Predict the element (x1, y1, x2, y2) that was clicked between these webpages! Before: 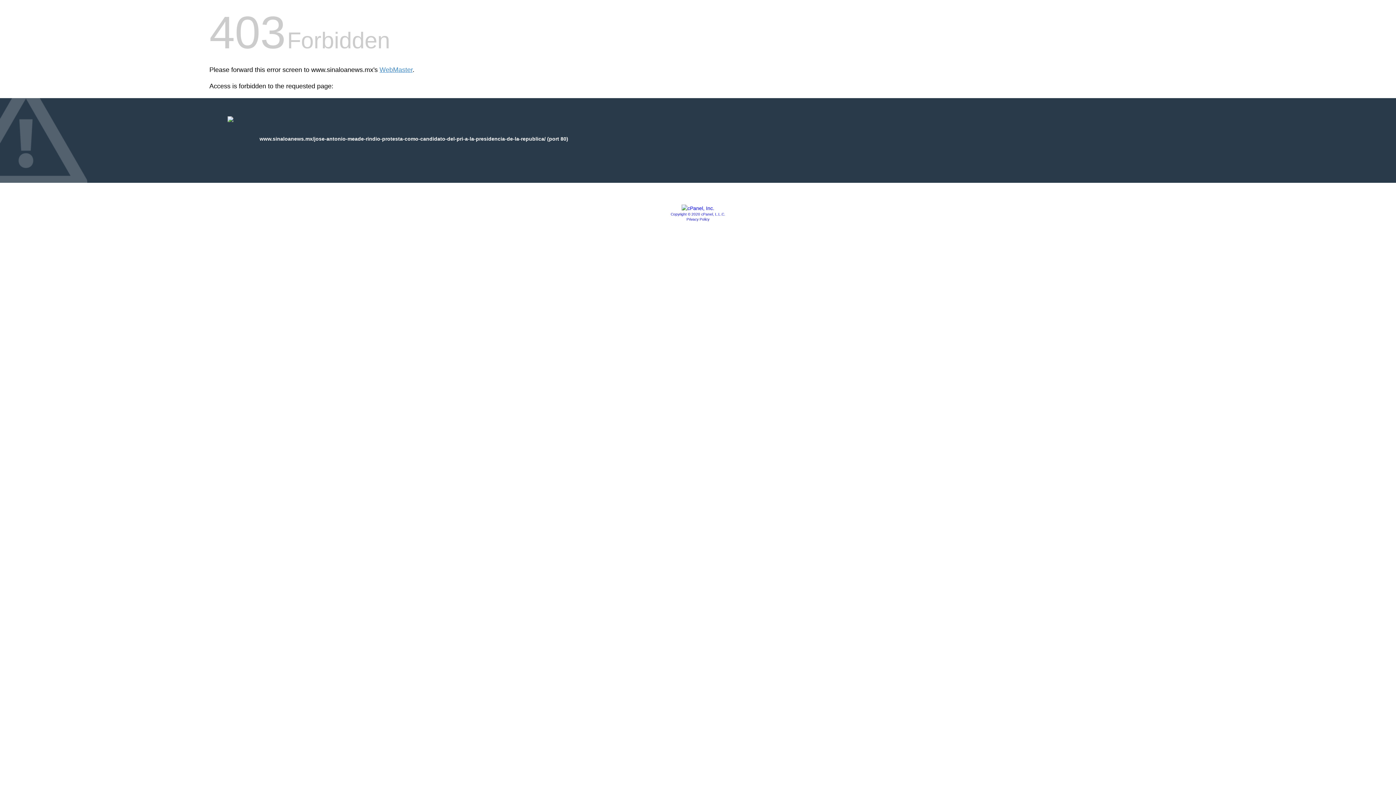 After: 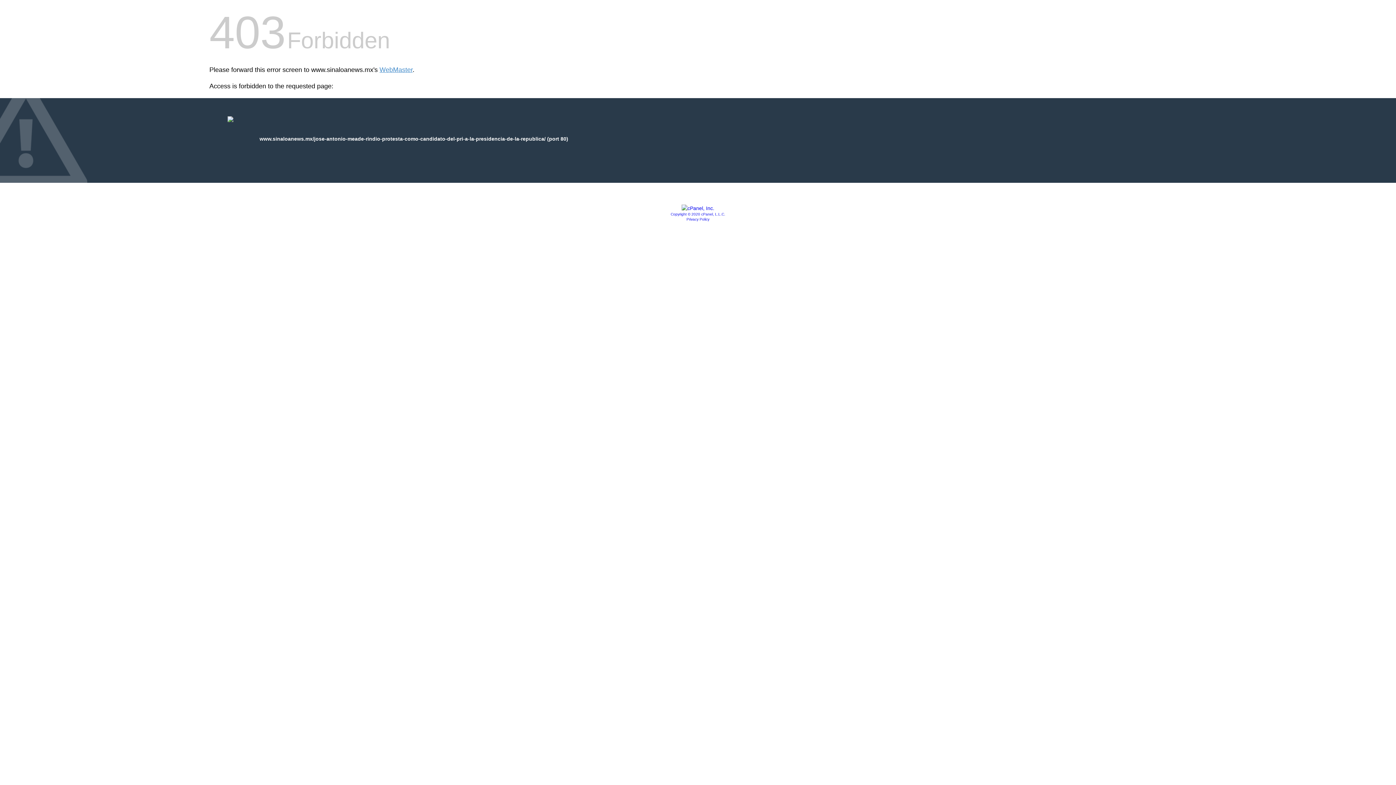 Action: bbox: (686, 217, 709, 221) label: Privacy Policy